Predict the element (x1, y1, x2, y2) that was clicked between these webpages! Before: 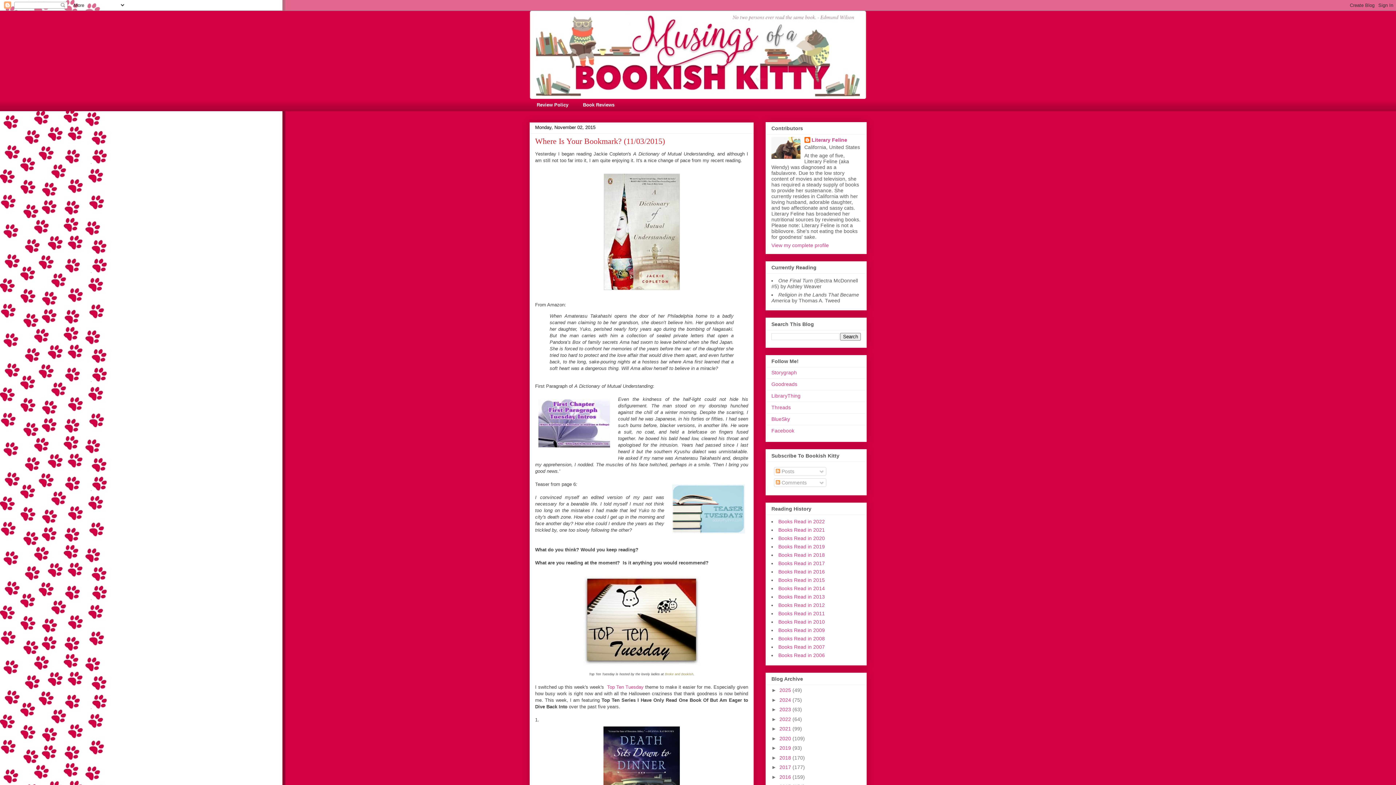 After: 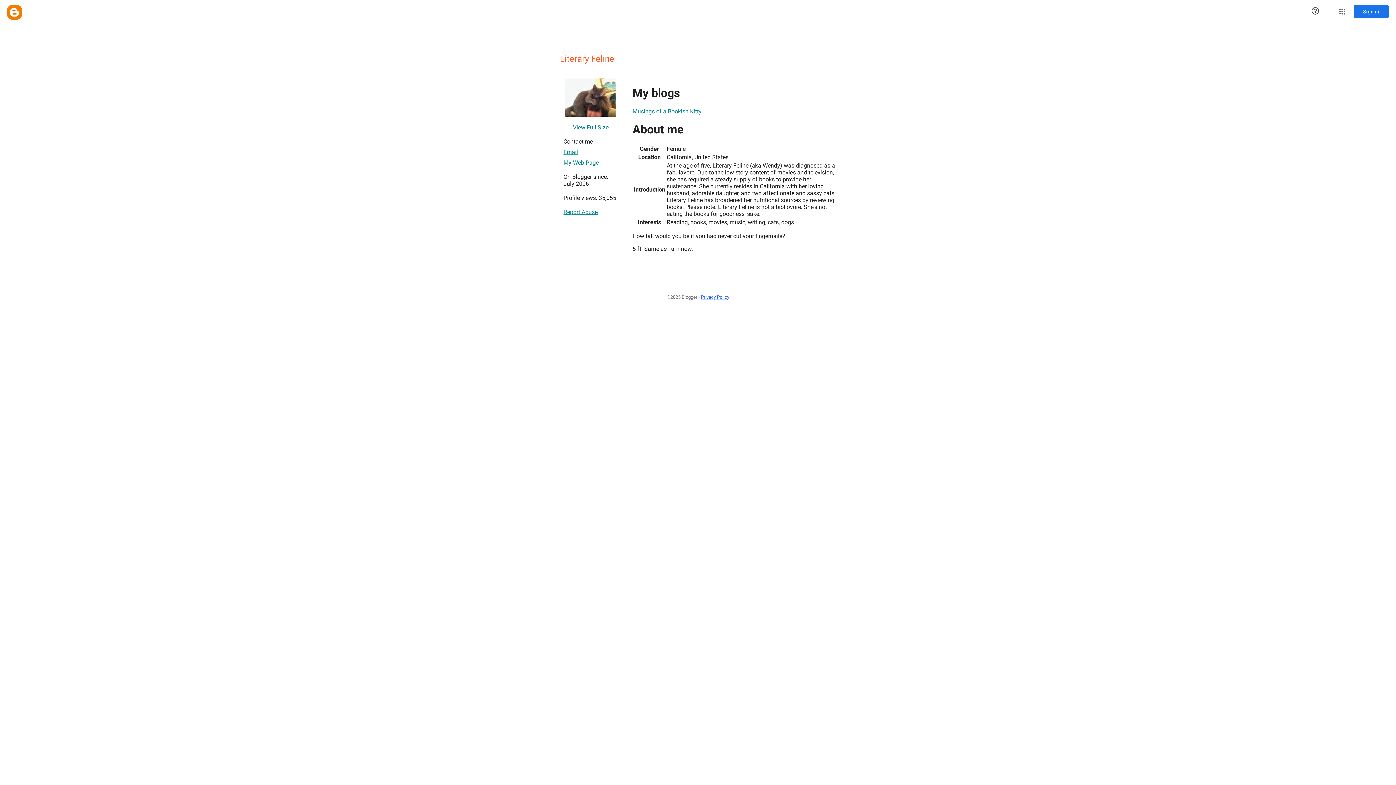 Action: label: Literary Feline bbox: (804, 137, 847, 144)